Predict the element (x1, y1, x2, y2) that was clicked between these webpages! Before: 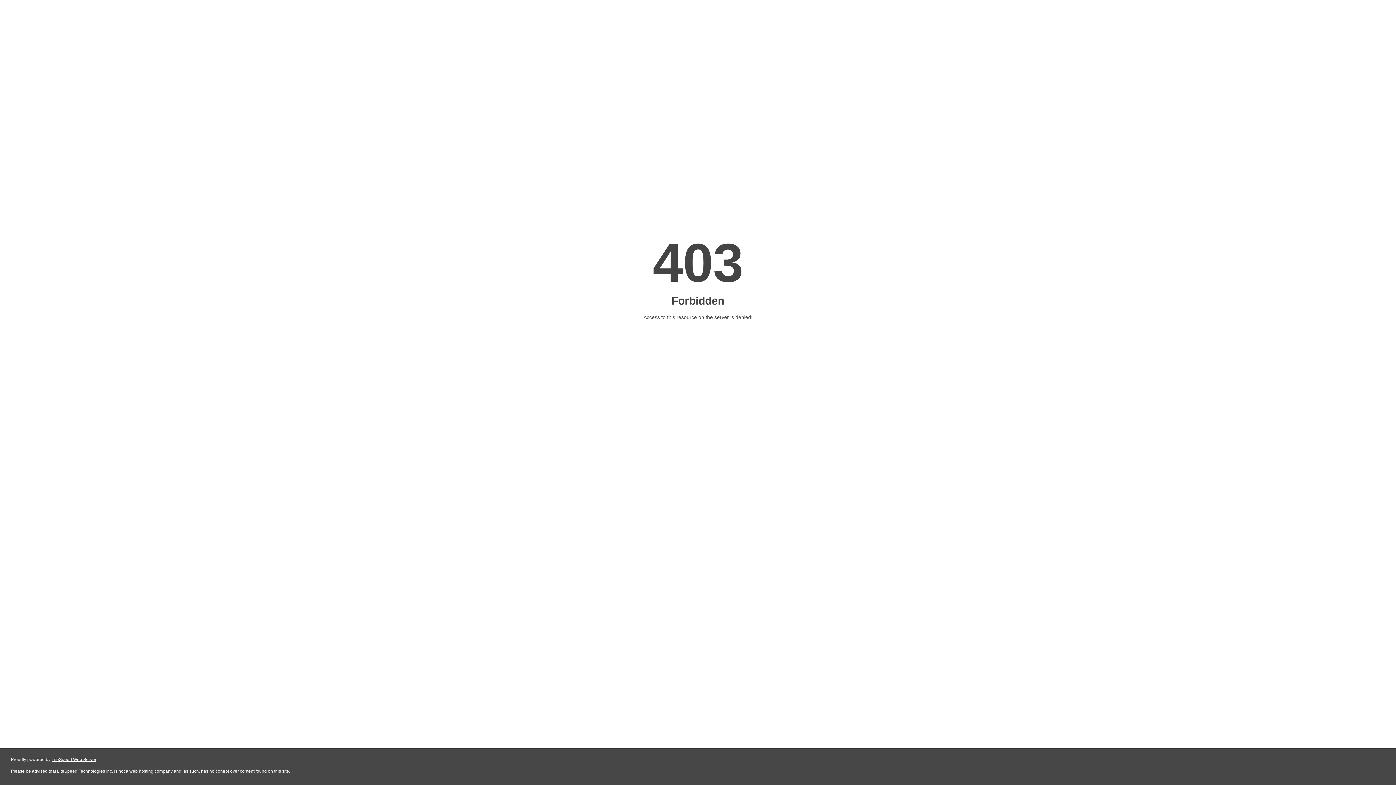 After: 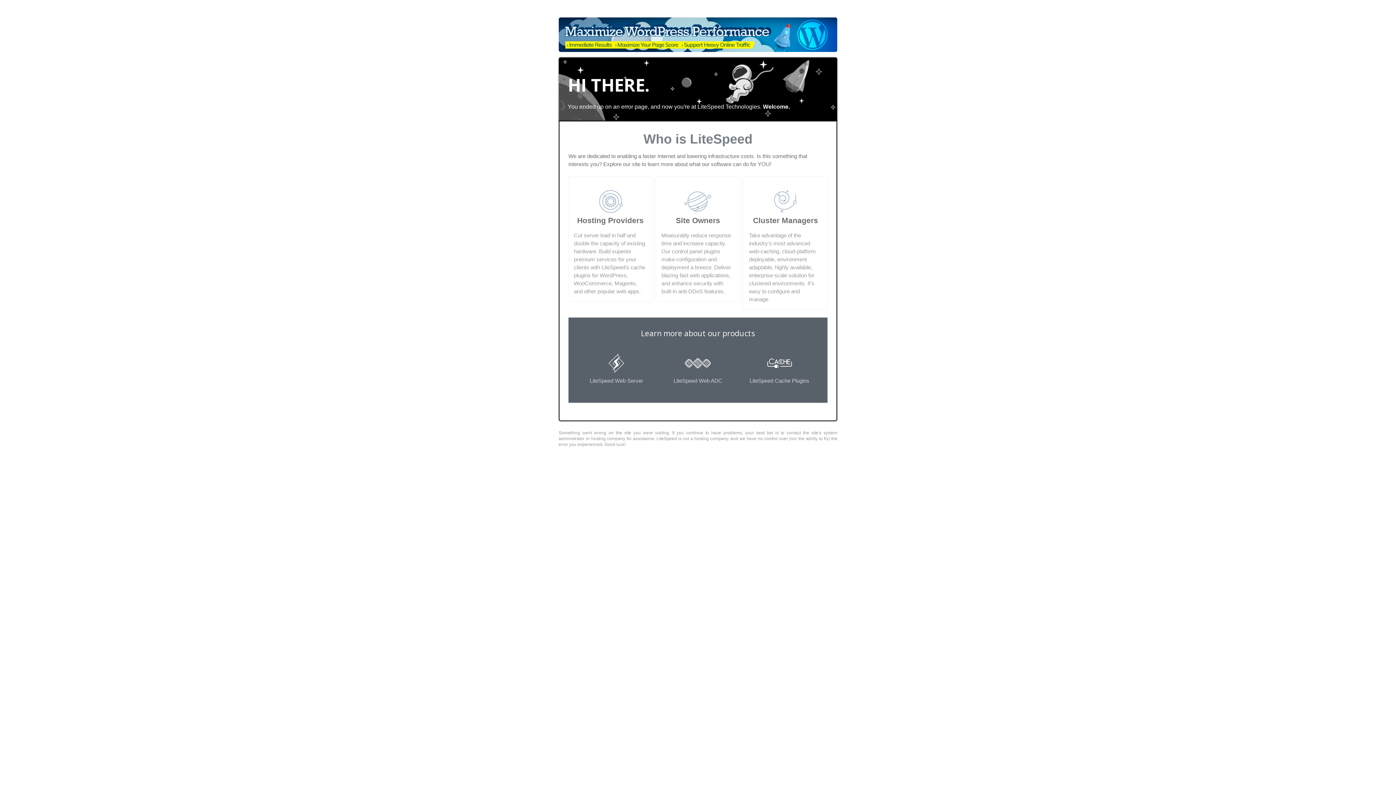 Action: label: LiteSpeed Web Server bbox: (51, 757, 96, 762)